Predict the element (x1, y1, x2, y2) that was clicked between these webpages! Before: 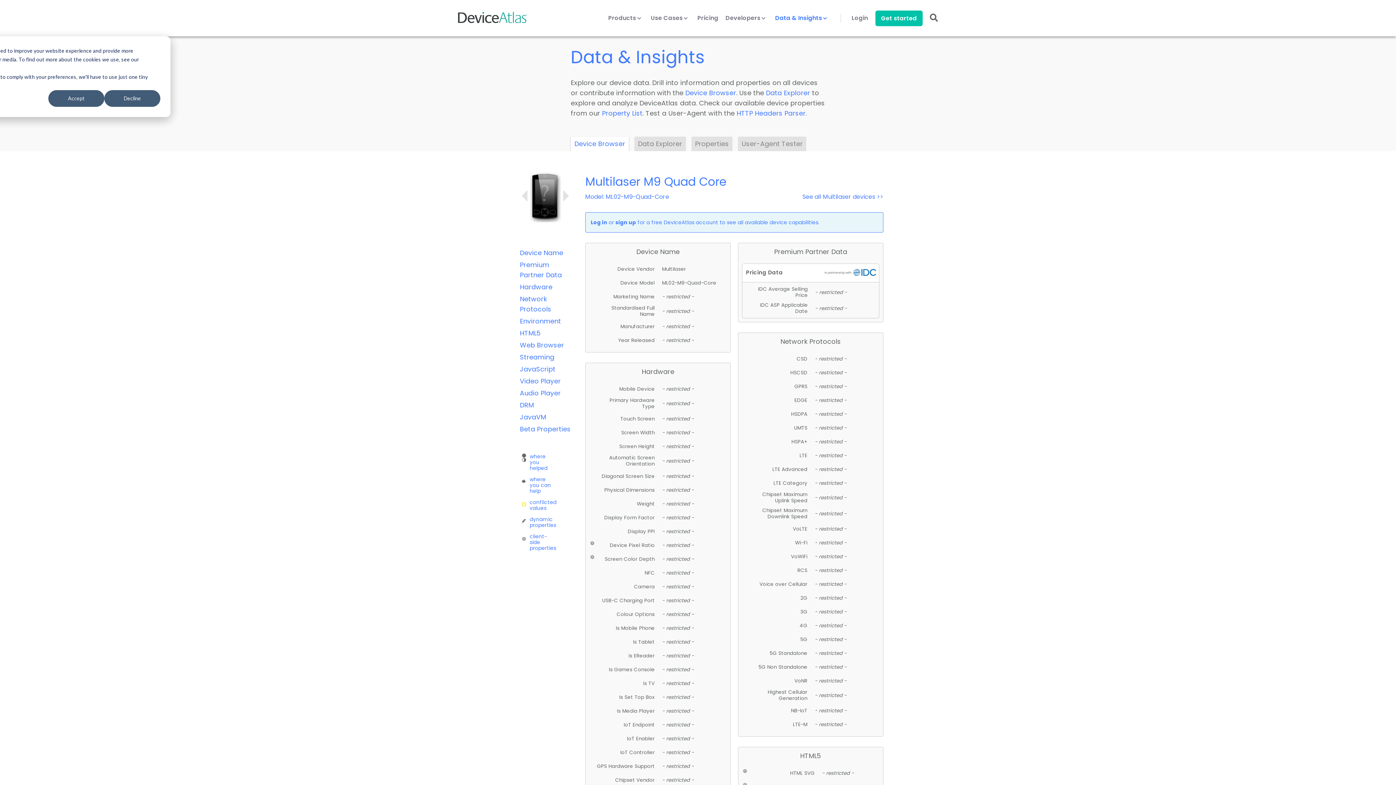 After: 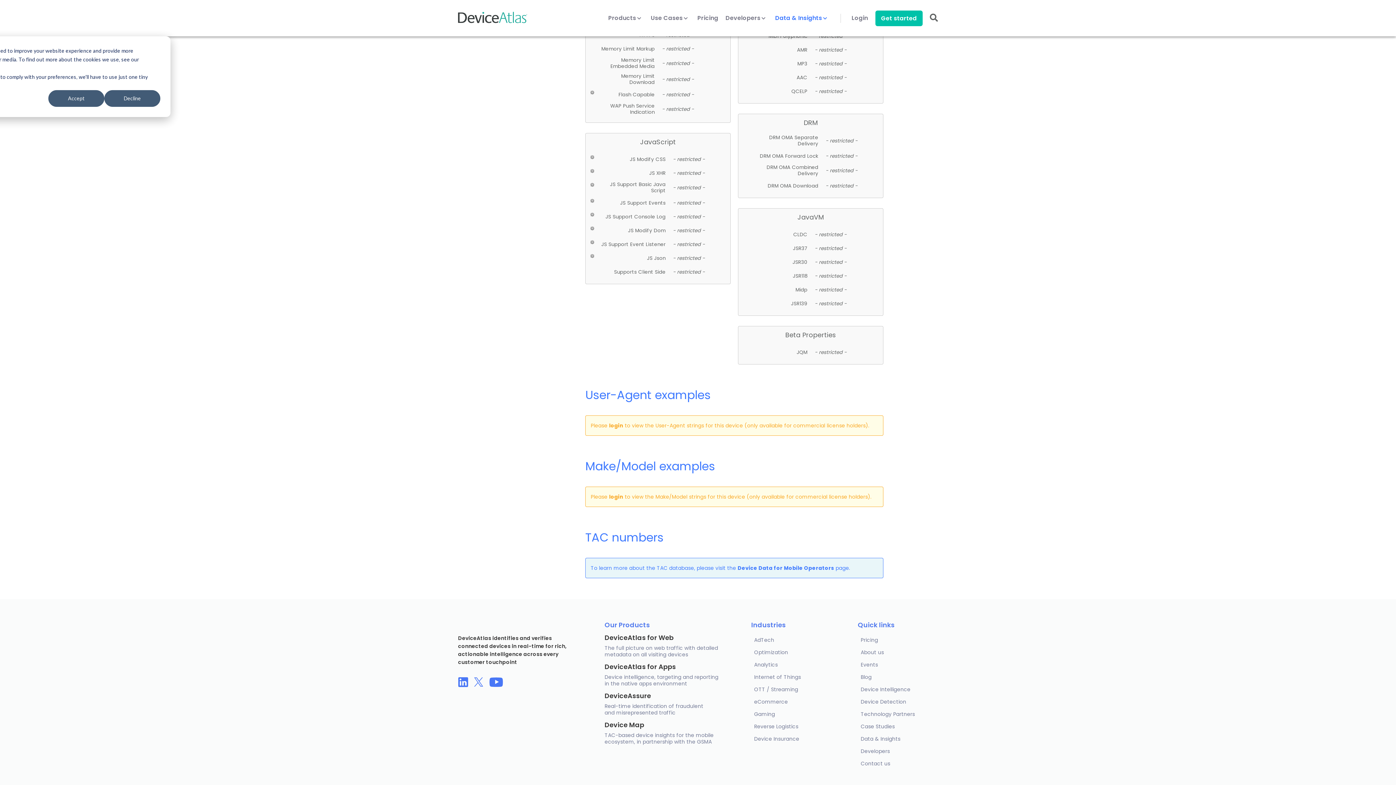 Action: bbox: (520, 388, 560, 397) label: Audio Player